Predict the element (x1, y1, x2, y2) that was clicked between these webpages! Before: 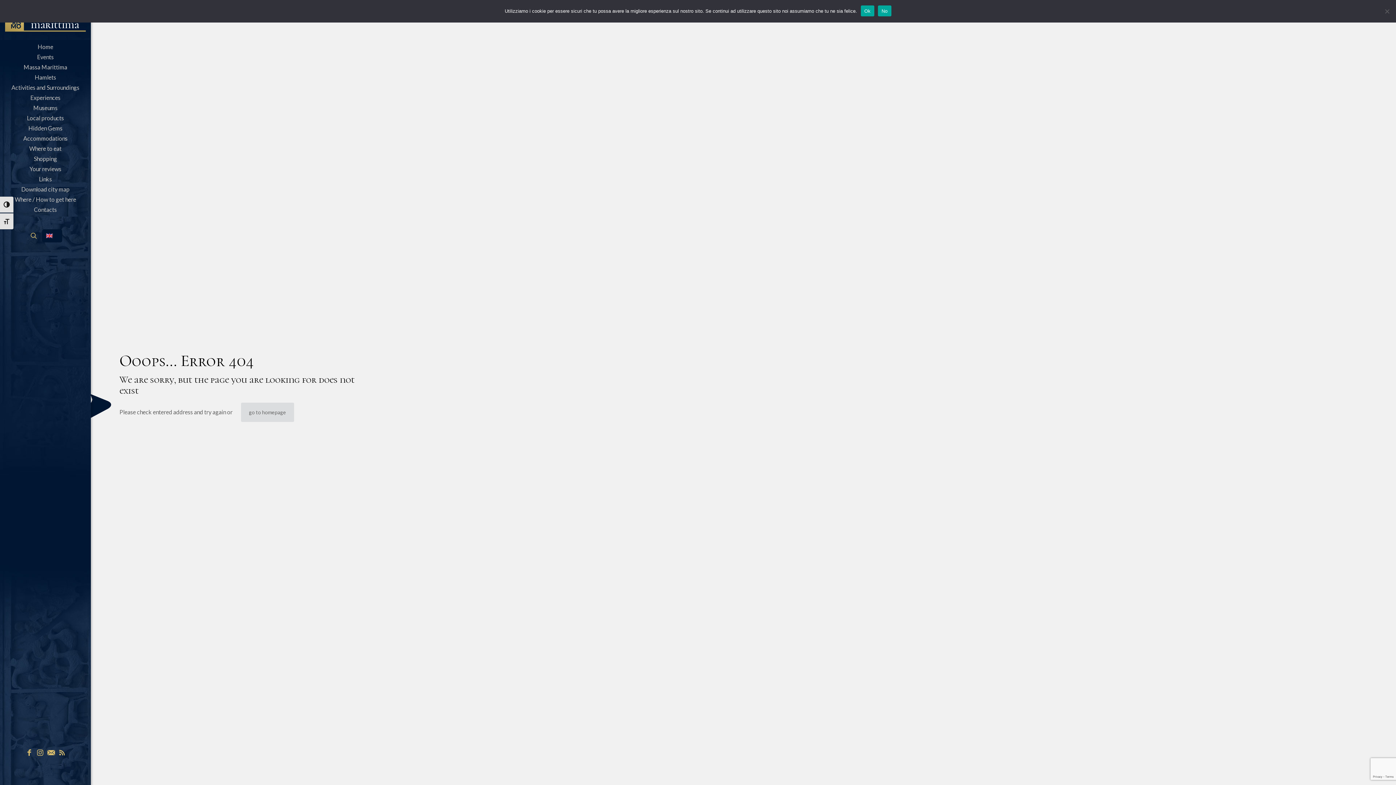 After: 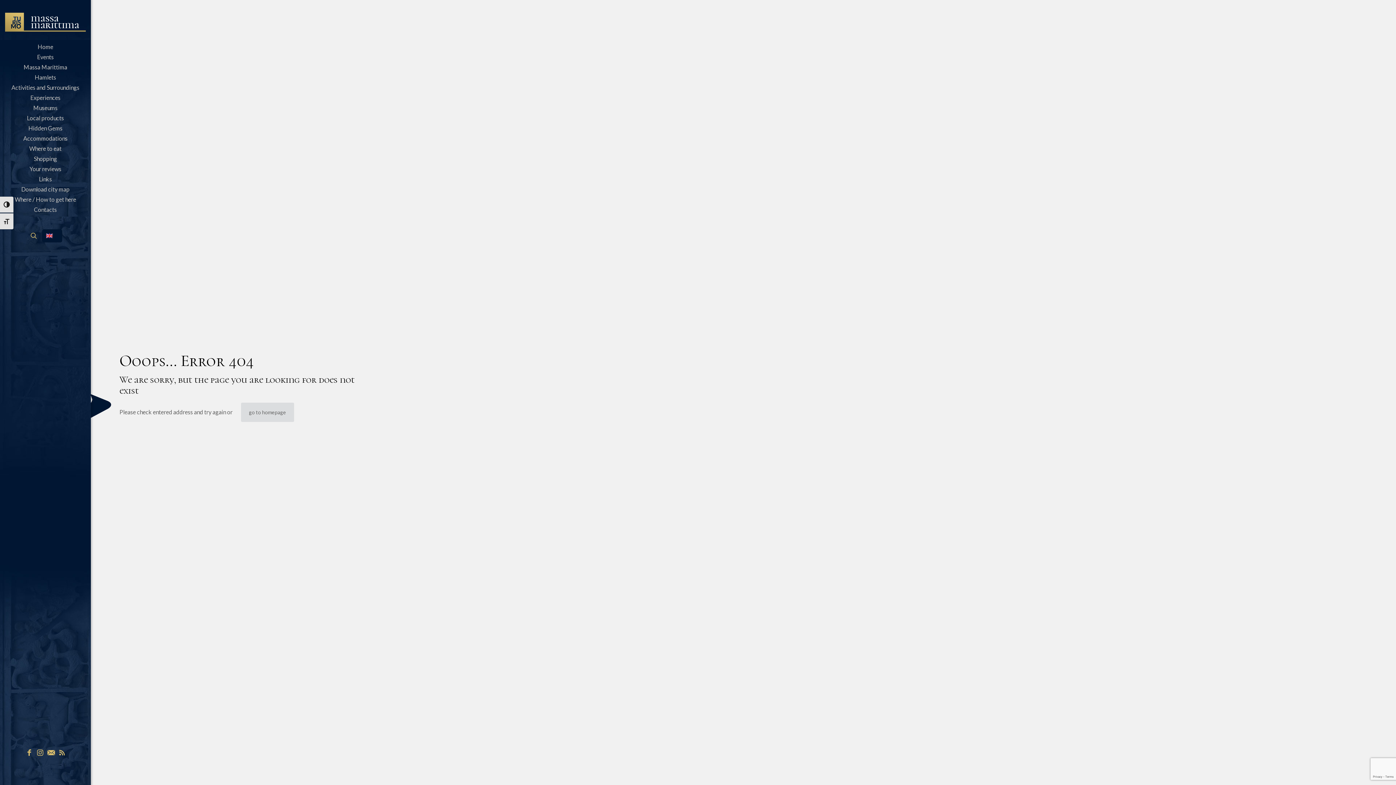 Action: bbox: (878, 5, 891, 16) label: No